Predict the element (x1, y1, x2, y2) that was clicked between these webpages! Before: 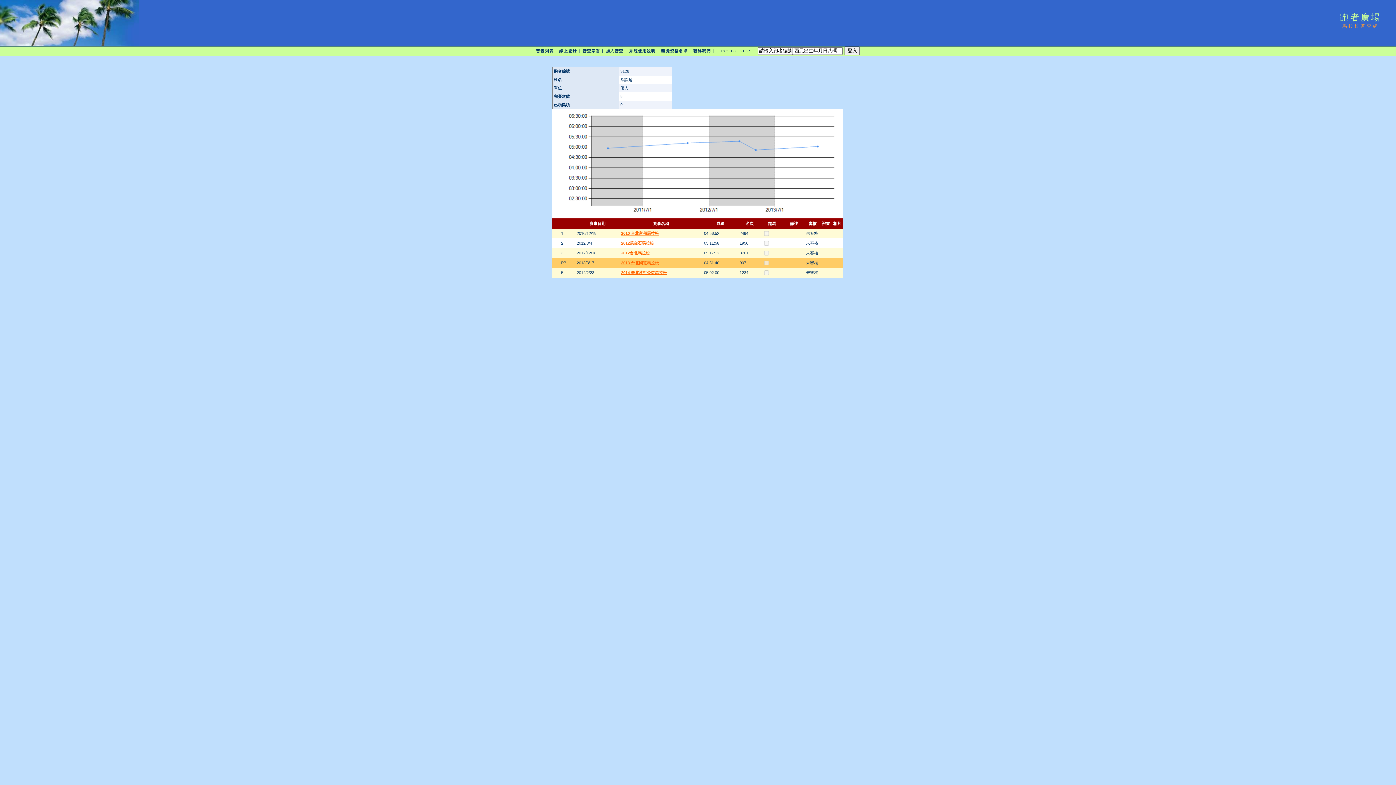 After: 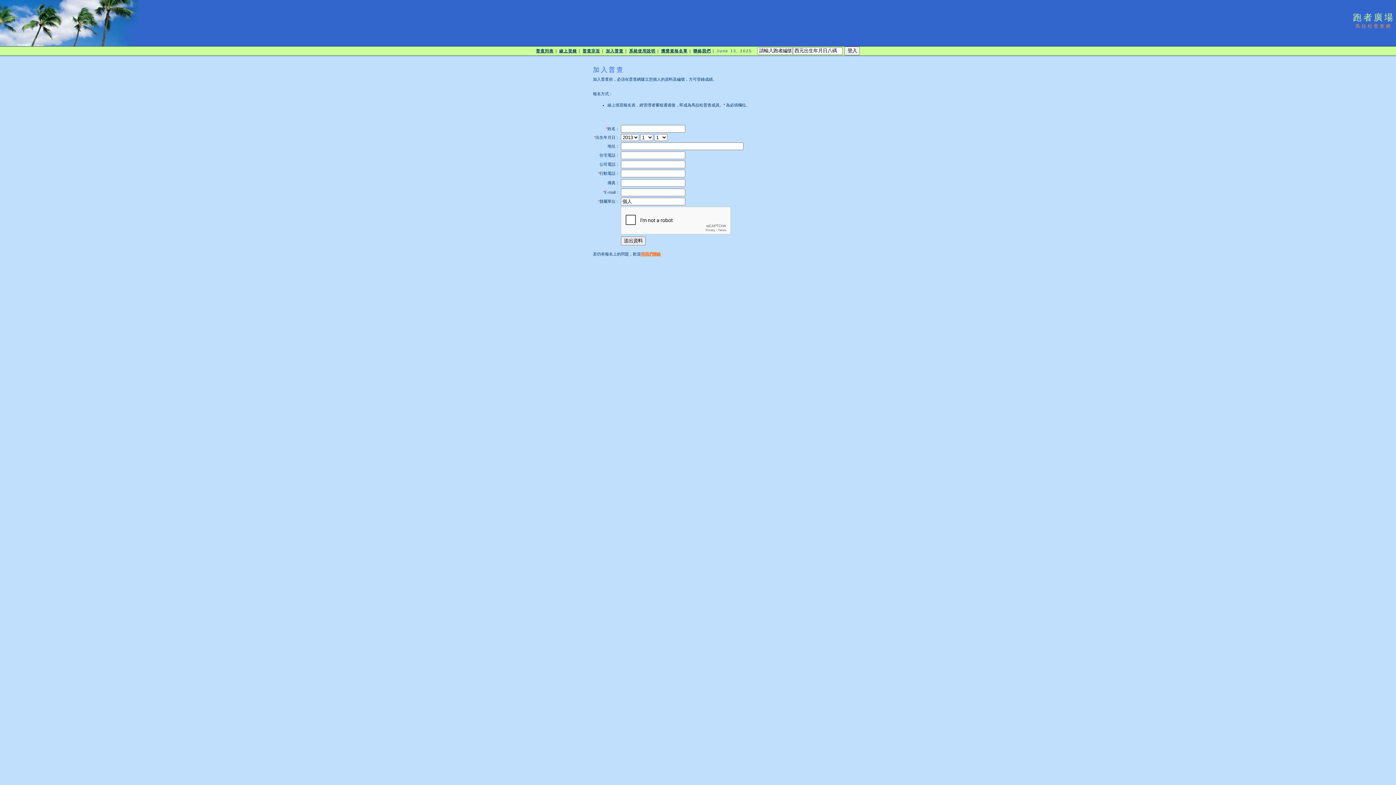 Action: bbox: (606, 48, 623, 53) label: 加入普查